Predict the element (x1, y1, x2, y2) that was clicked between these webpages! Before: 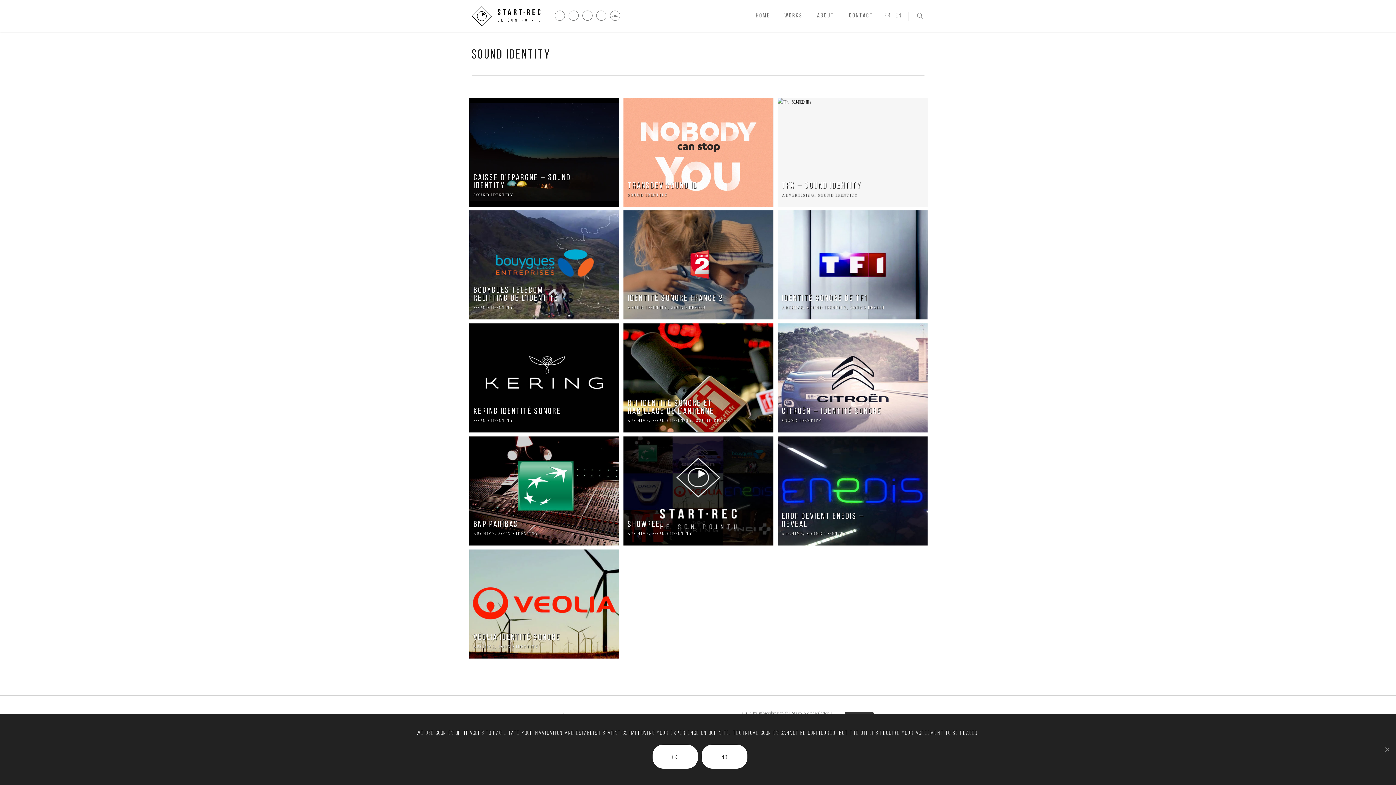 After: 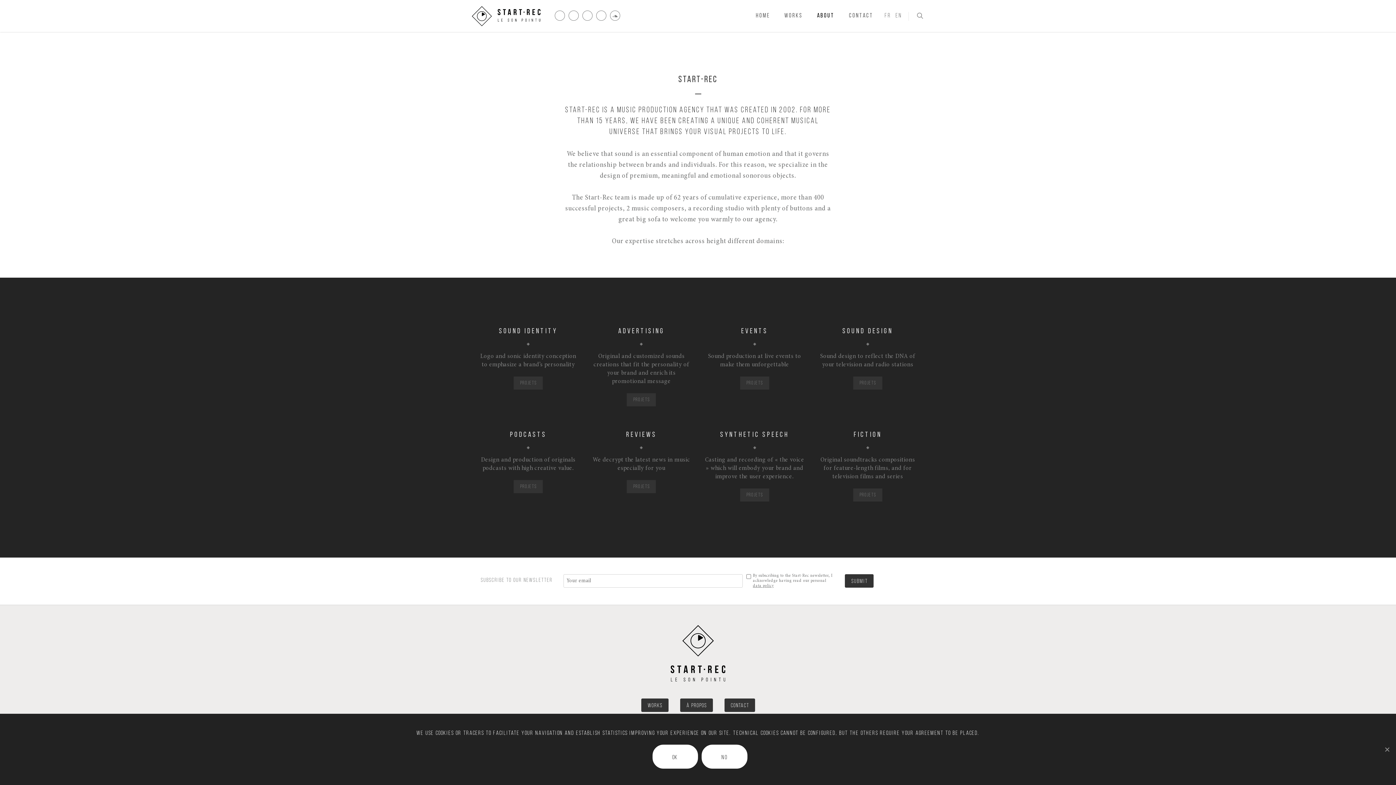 Action: label: About bbox: (810, 6, 841, 32)